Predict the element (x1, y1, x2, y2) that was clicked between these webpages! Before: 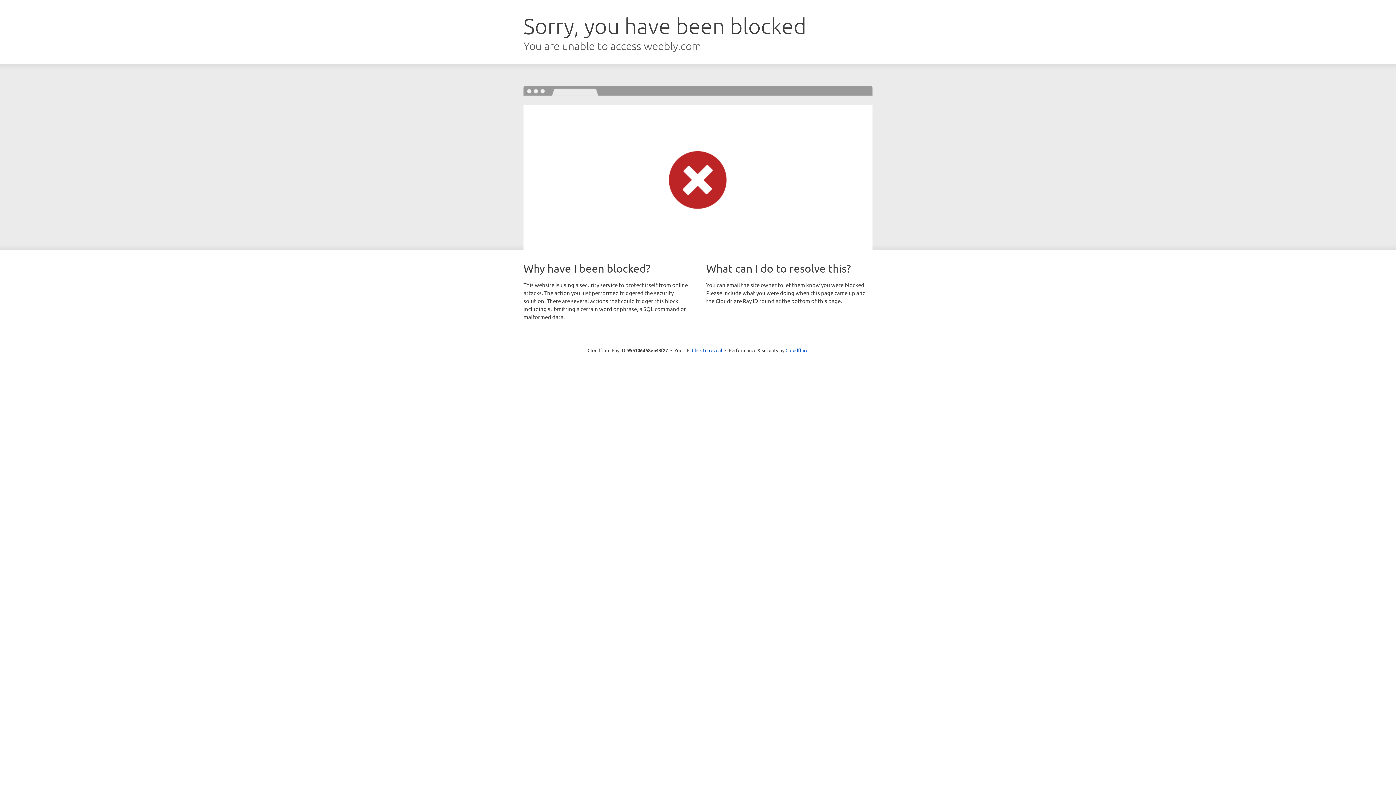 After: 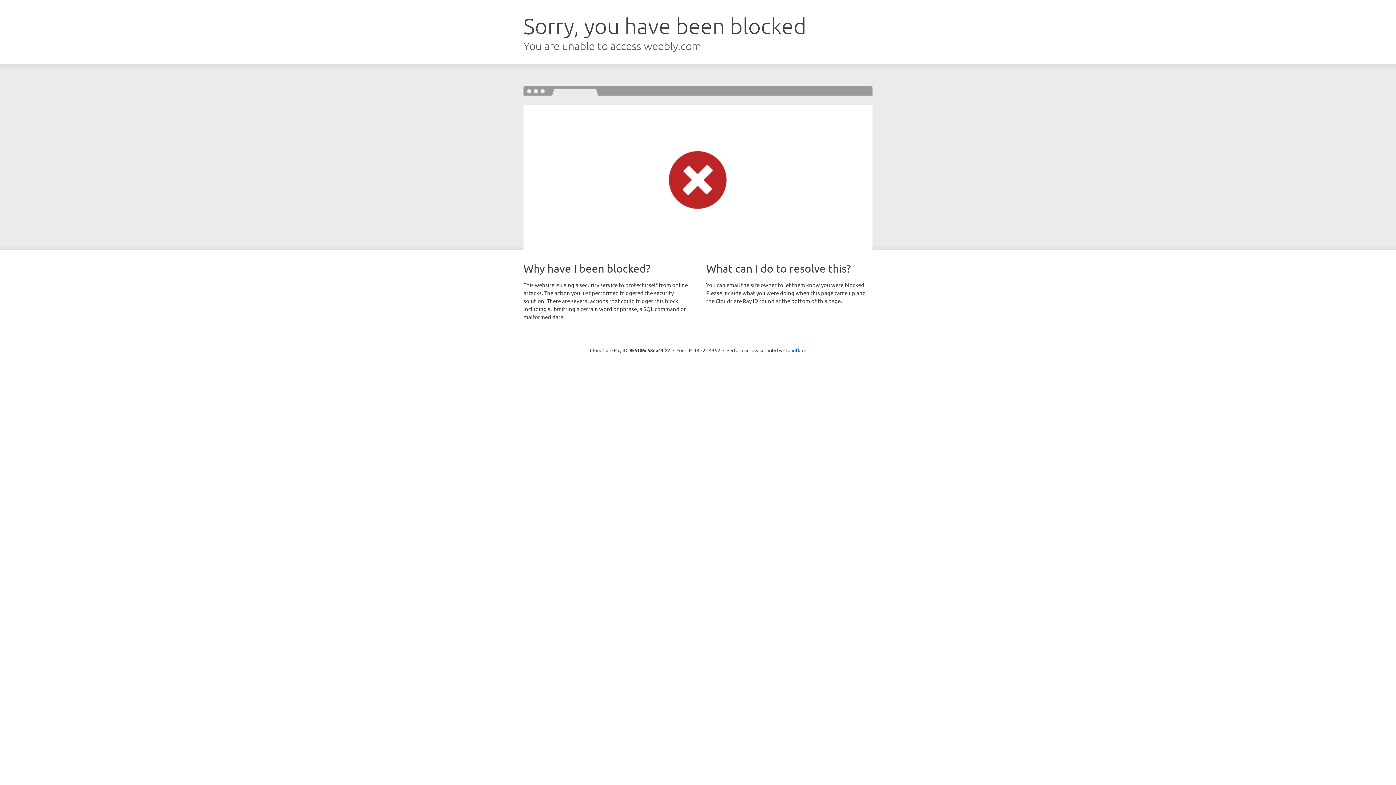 Action: bbox: (692, 346, 722, 353) label: Click to reveal